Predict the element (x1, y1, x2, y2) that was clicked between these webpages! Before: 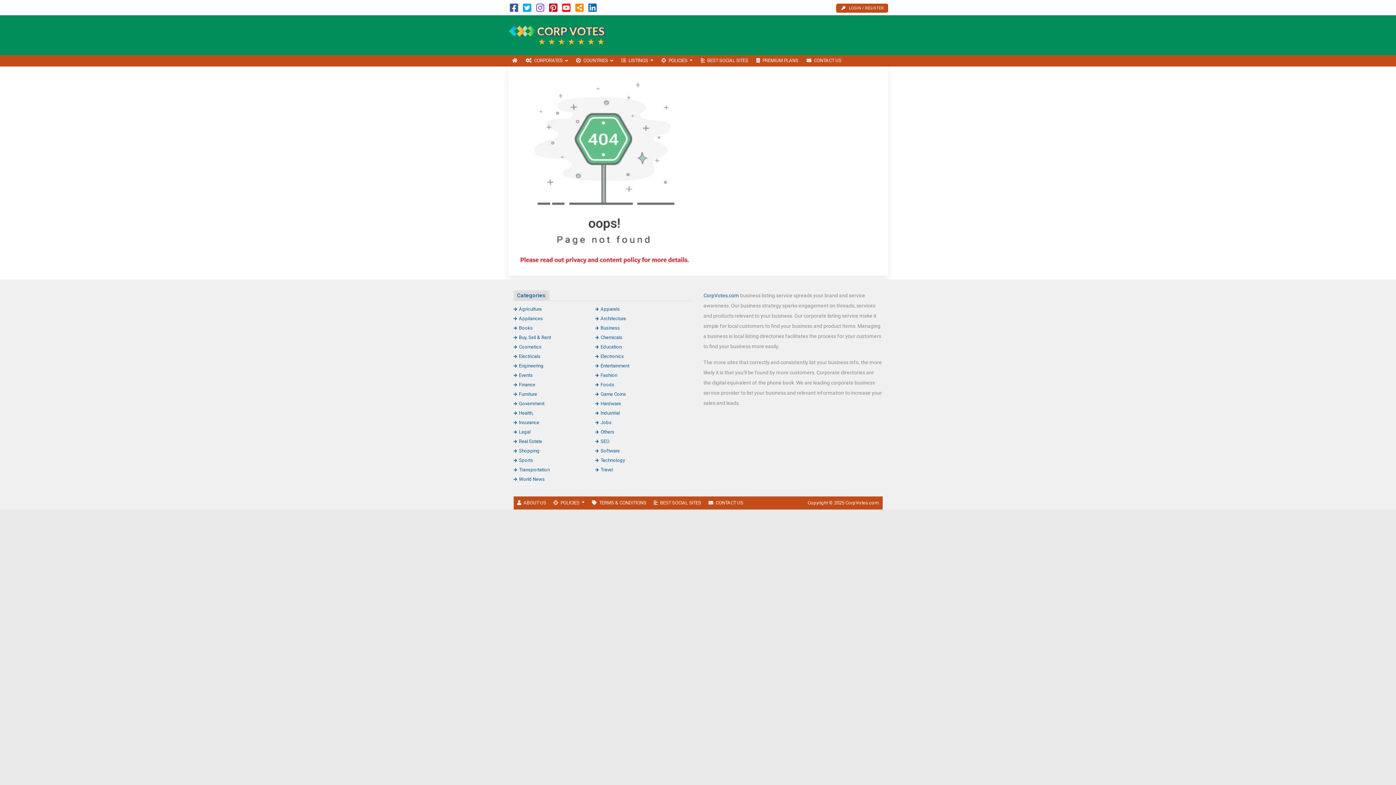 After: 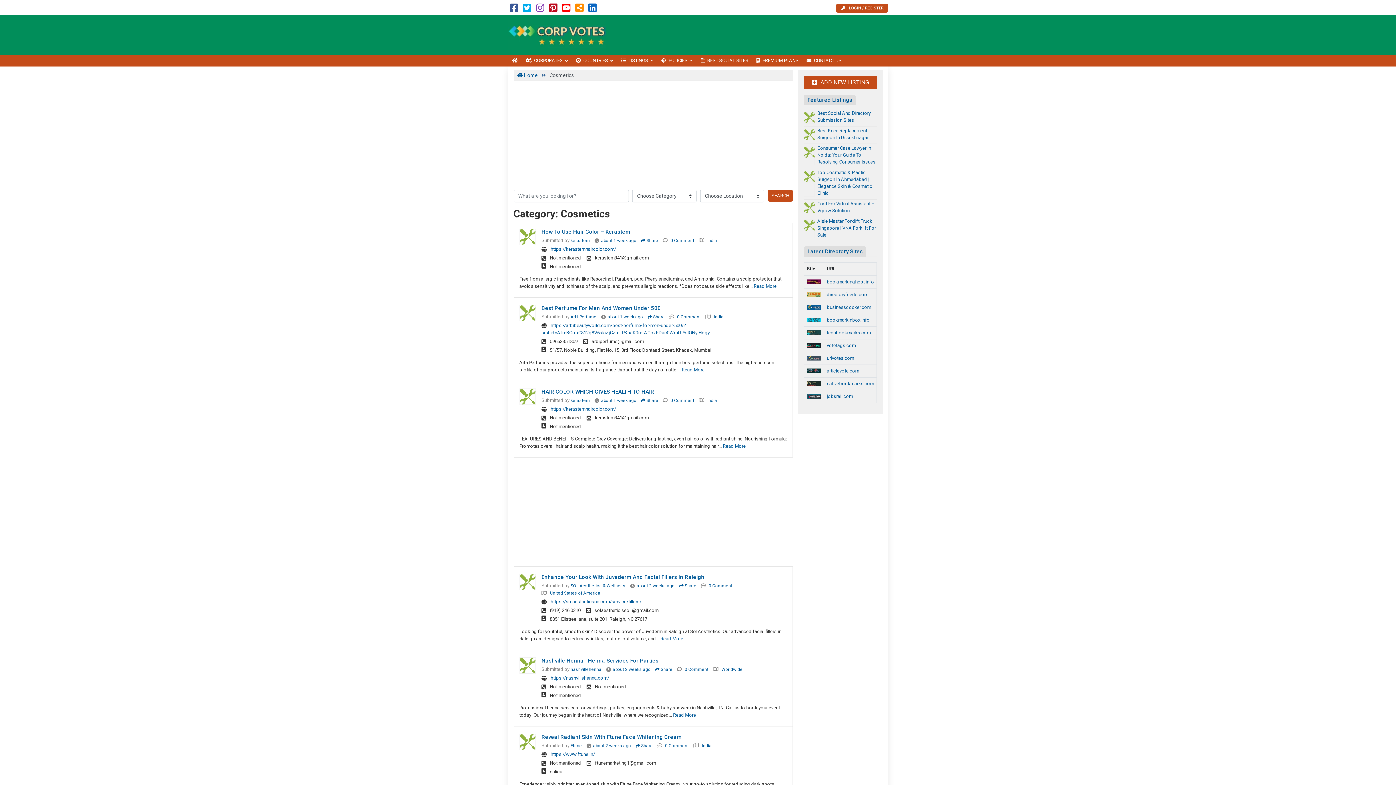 Action: bbox: (513, 344, 541, 349) label: Cosmetics